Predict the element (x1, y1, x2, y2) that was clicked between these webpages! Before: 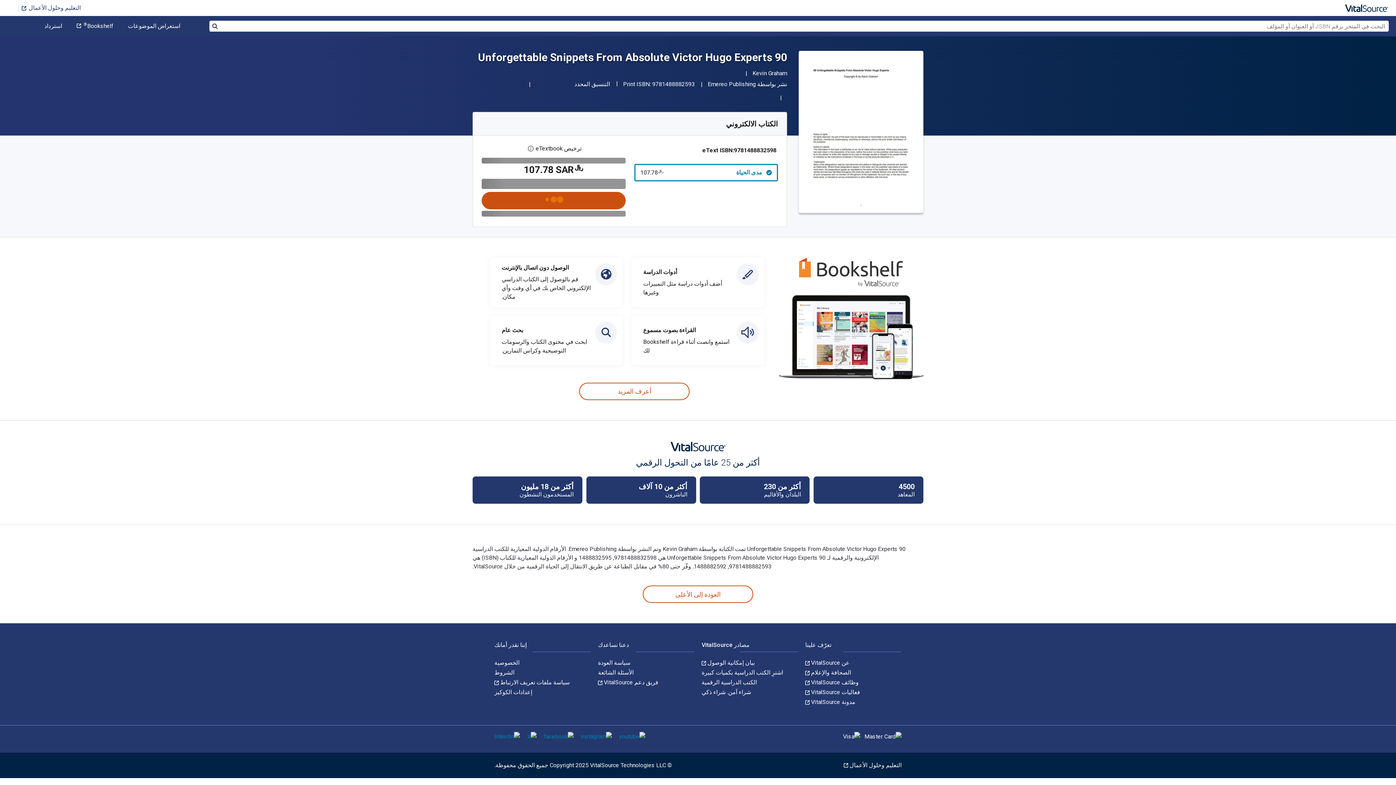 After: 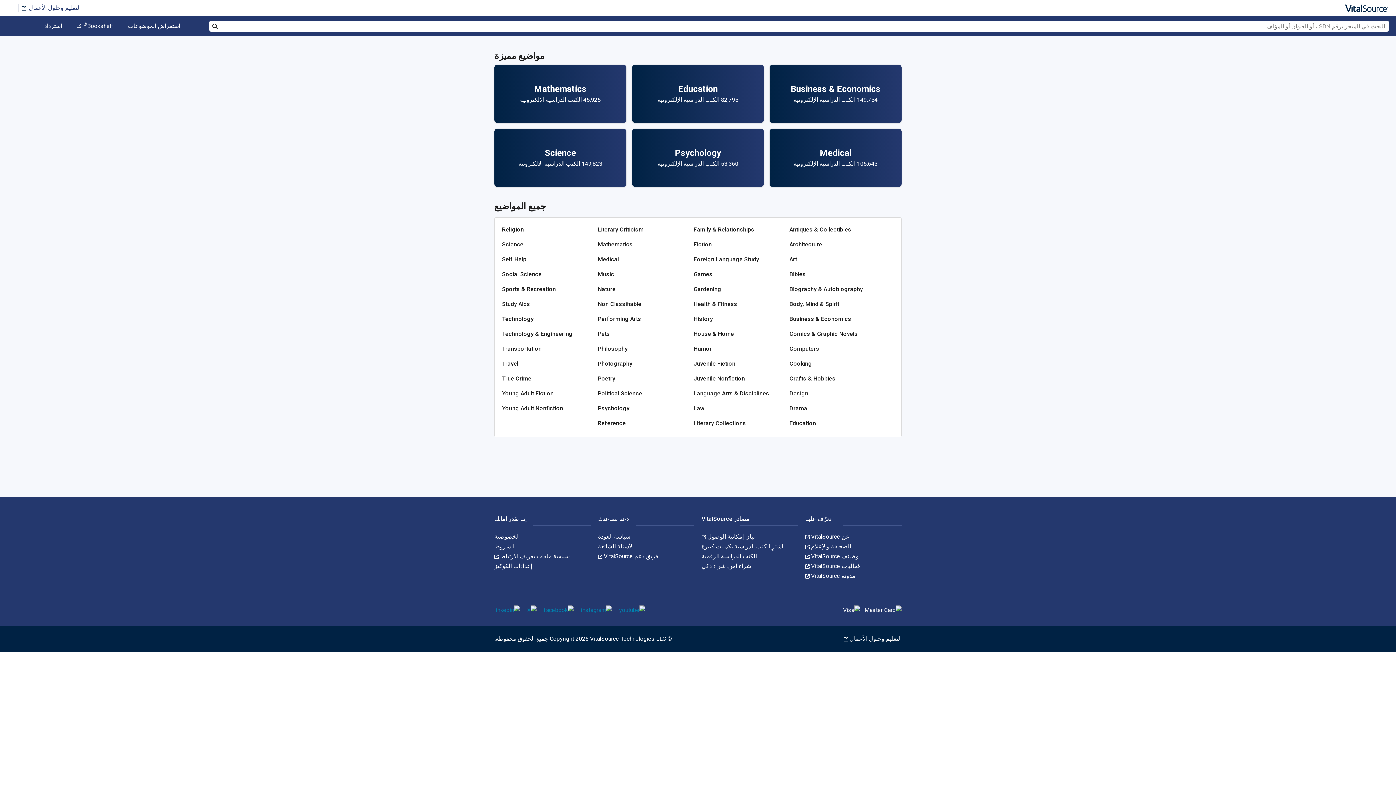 Action: bbox: (209, 21, 220, 32) label: بحث